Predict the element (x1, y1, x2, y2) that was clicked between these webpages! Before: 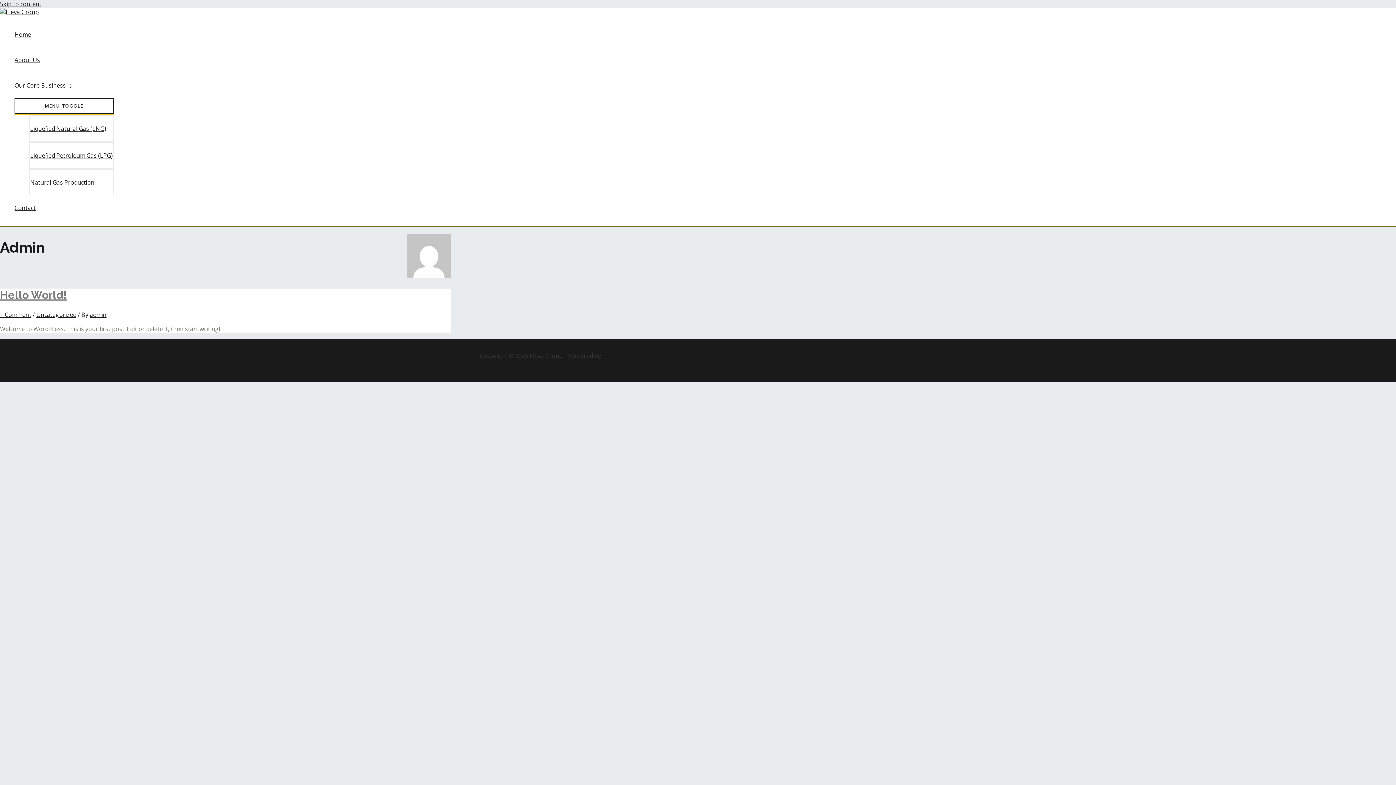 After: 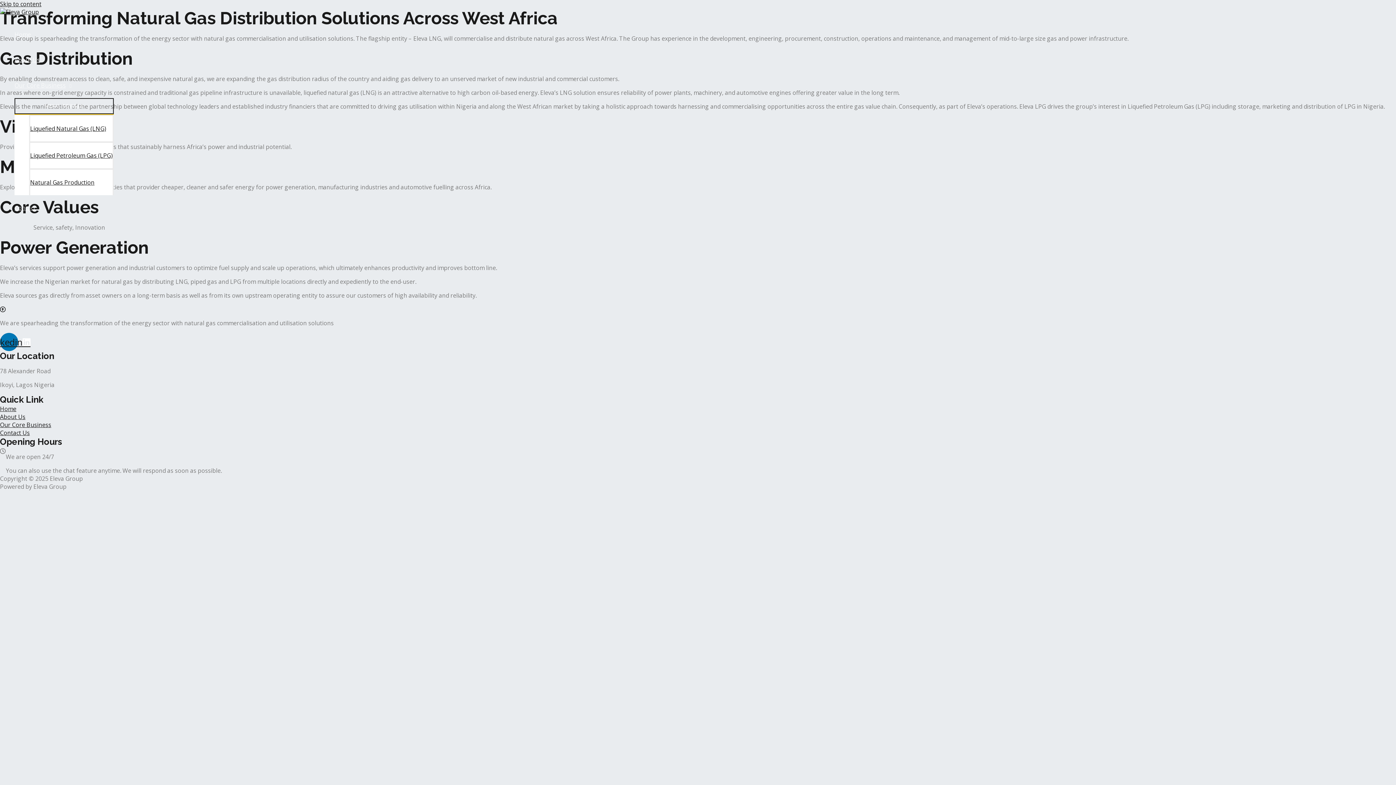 Action: label: About Us bbox: (14, 47, 113, 72)